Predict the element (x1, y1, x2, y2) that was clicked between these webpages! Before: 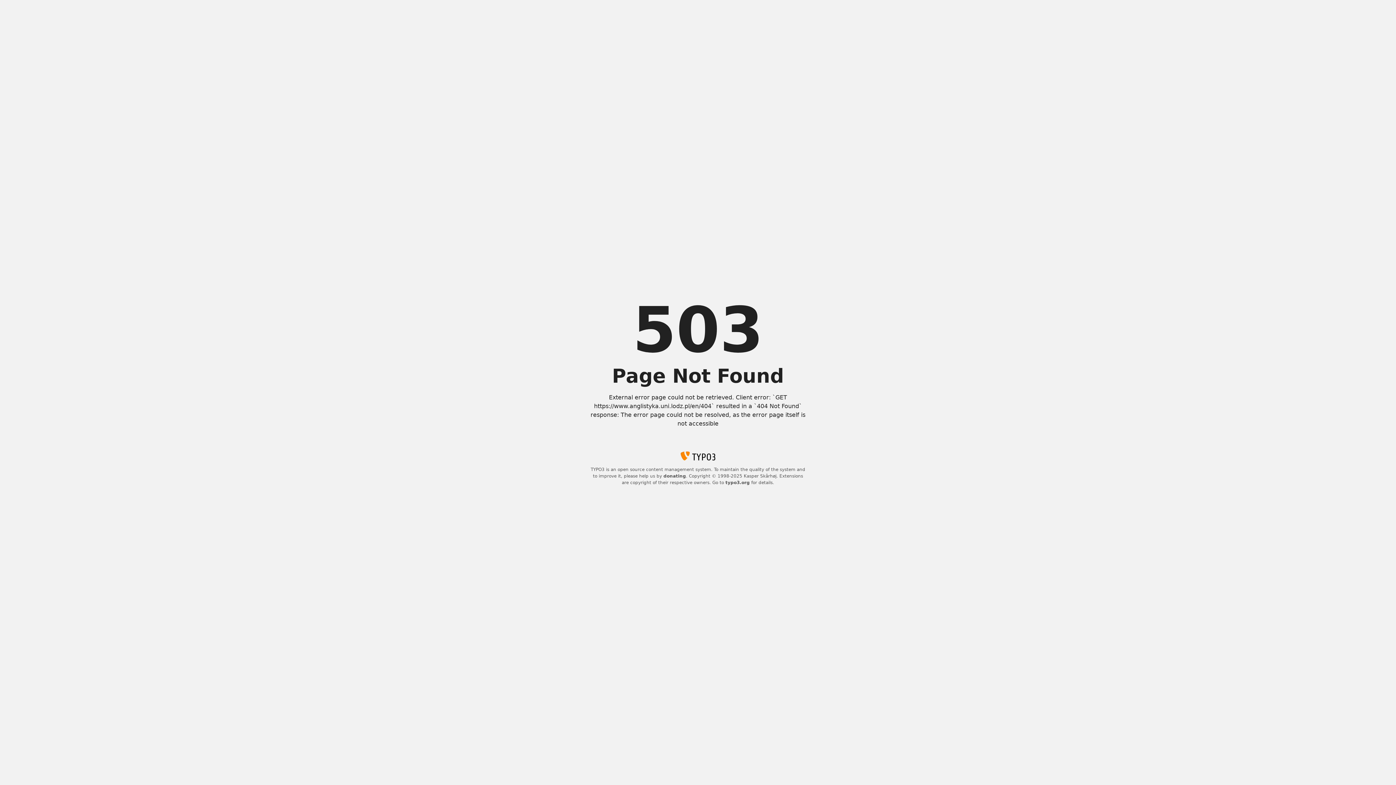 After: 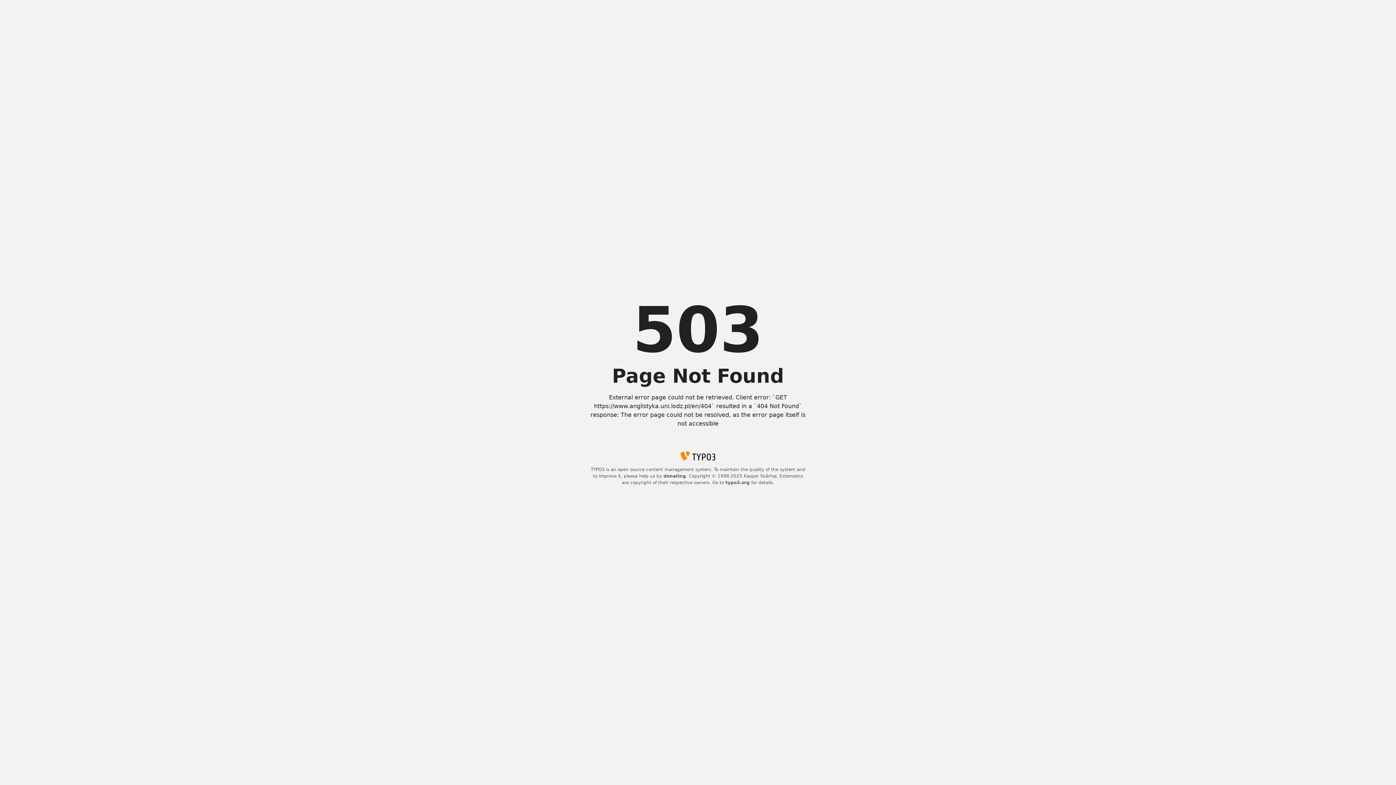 Action: label: typo3.org bbox: (725, 480, 750, 485)